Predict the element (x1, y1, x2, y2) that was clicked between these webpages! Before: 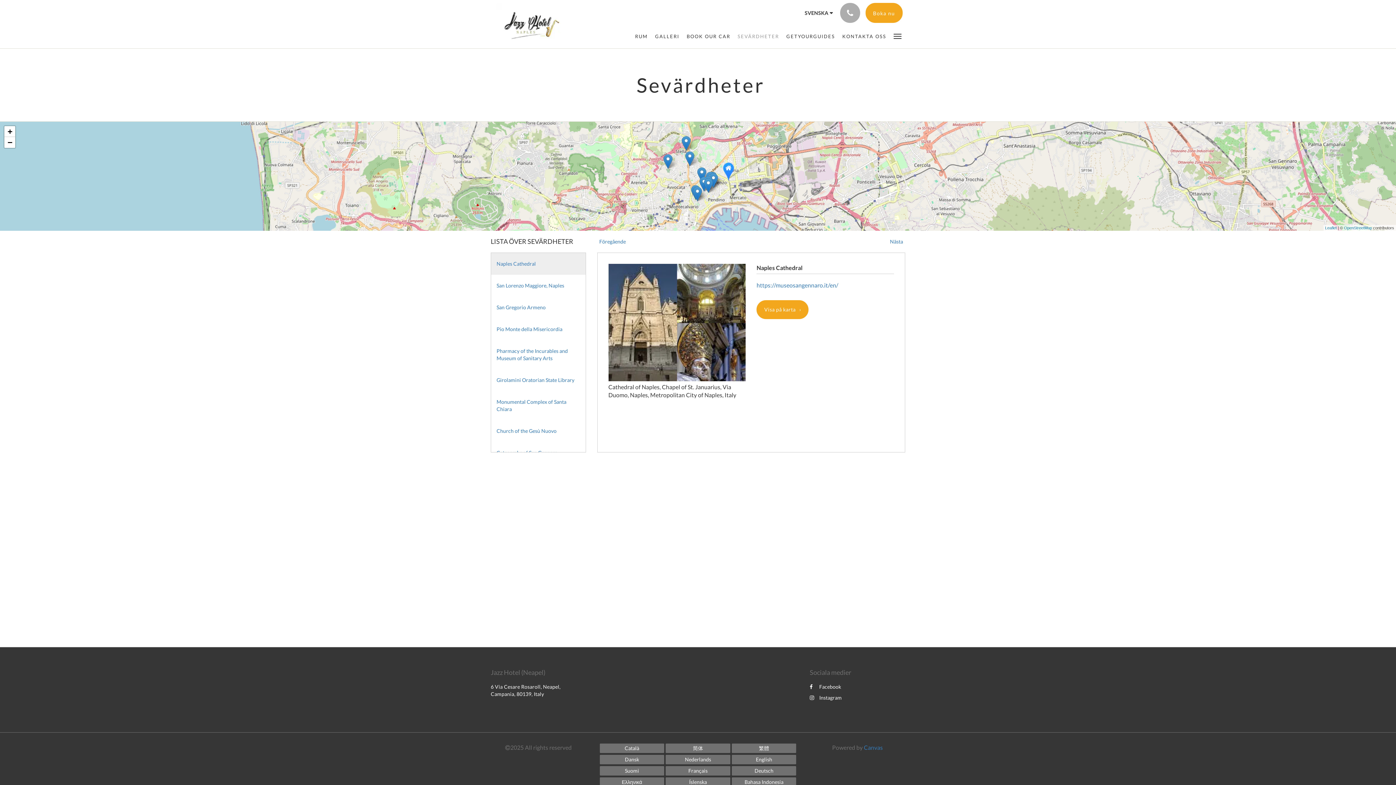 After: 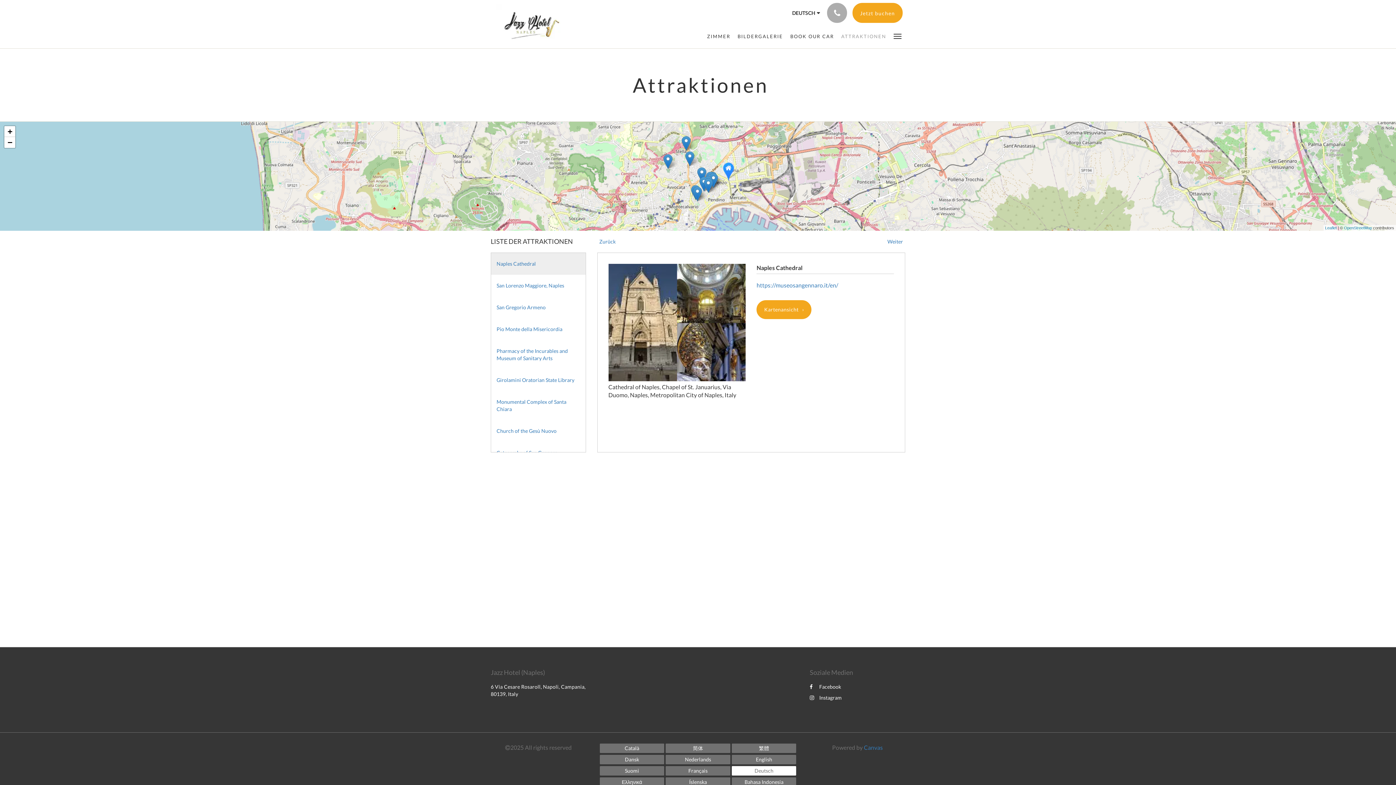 Action: bbox: (731, 766, 796, 776) label: German